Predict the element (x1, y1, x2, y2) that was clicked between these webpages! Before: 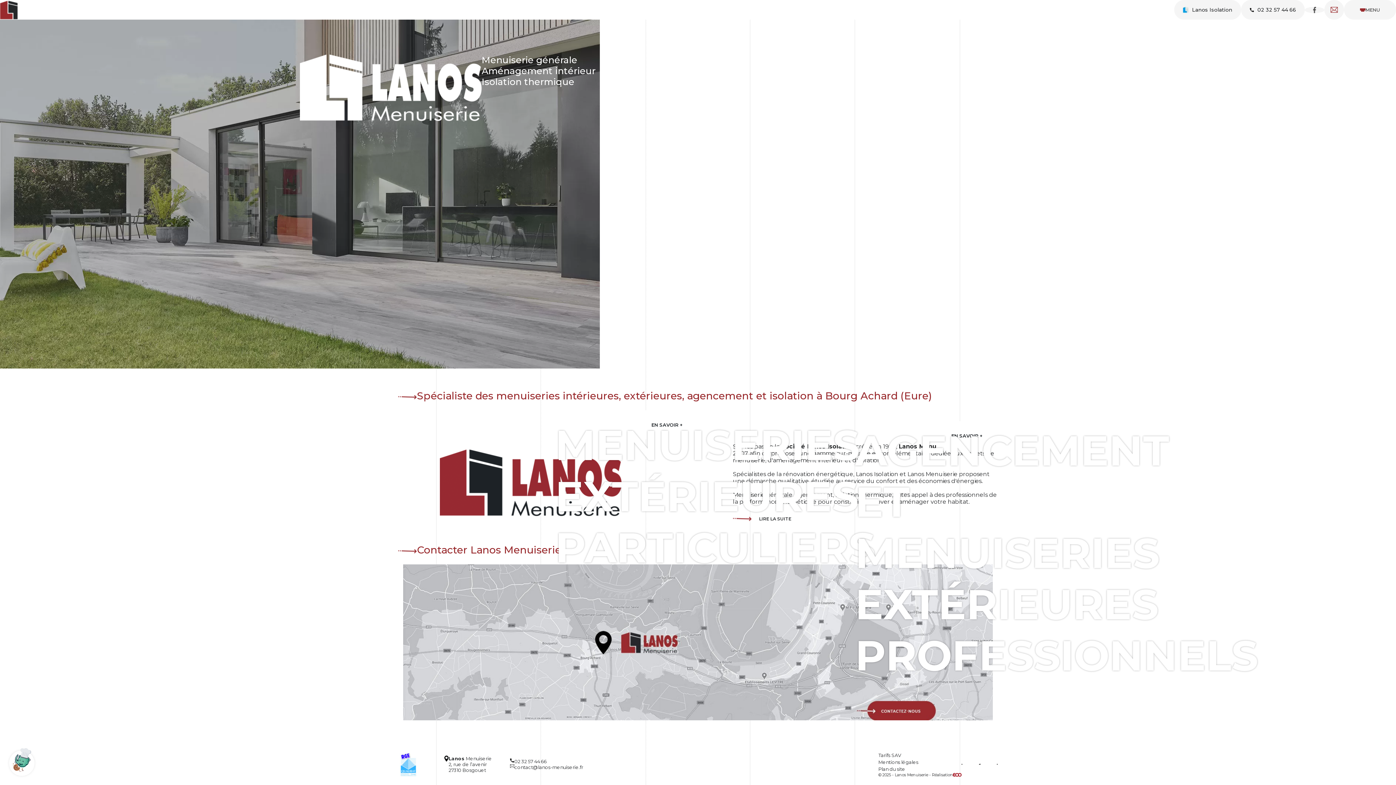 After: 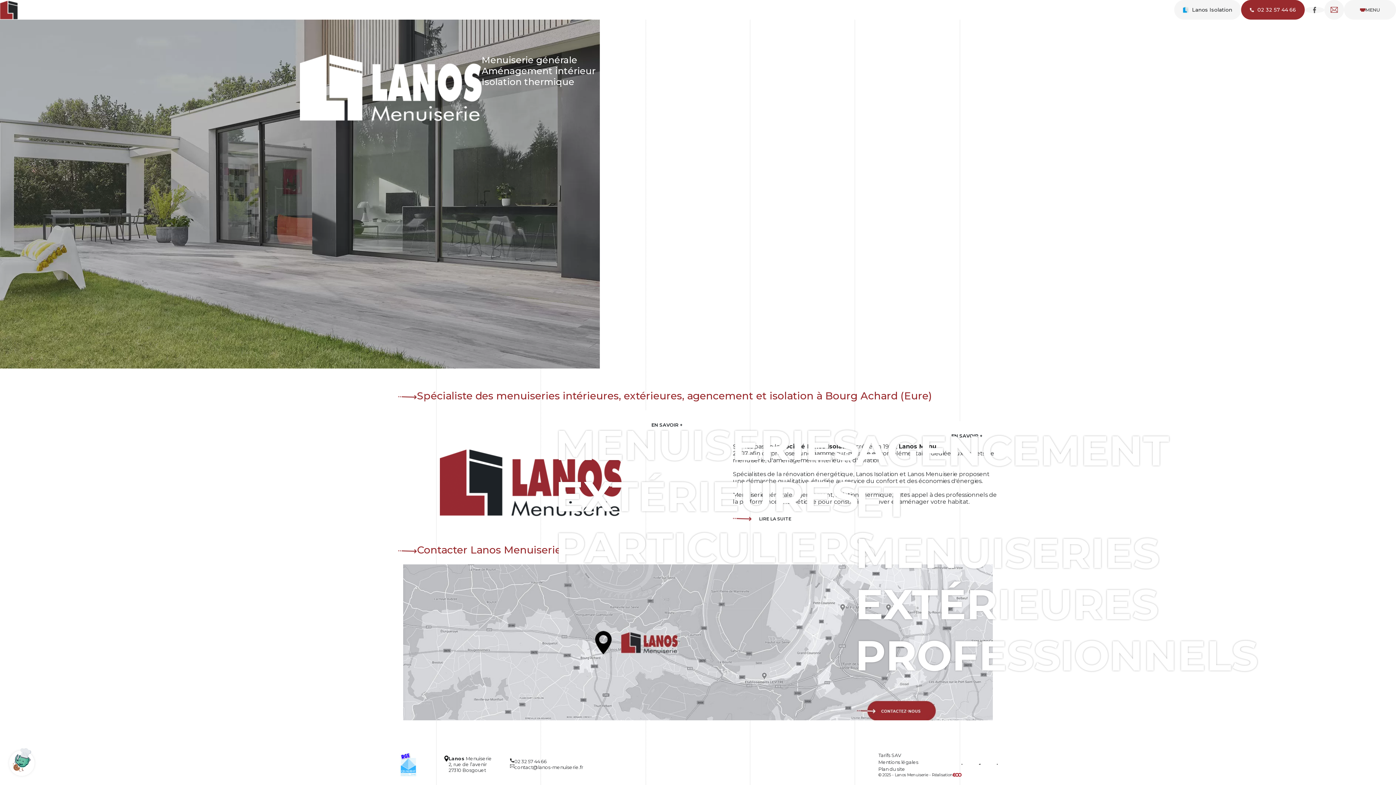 Action: label: 02 32 57 44 66 bbox: (1241, 0, 1305, 19)